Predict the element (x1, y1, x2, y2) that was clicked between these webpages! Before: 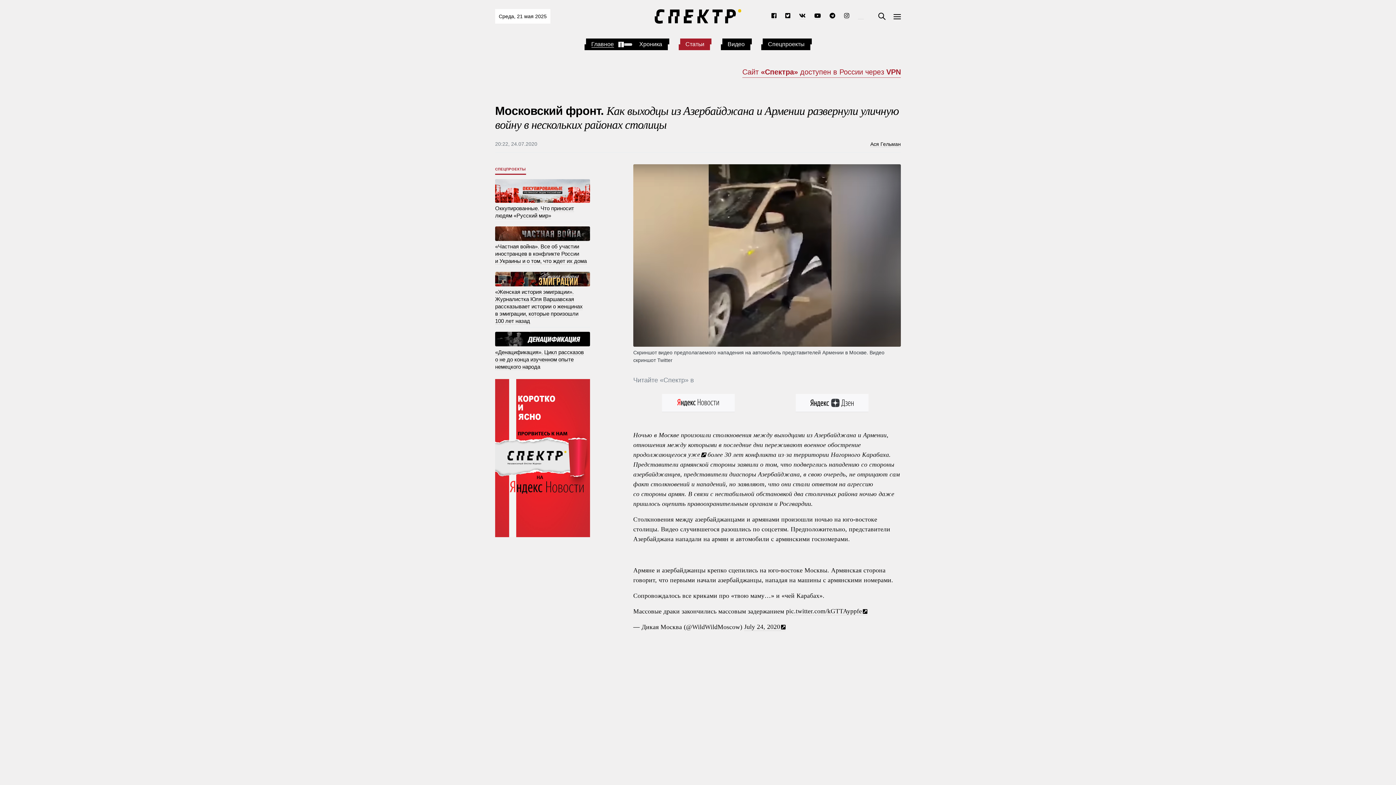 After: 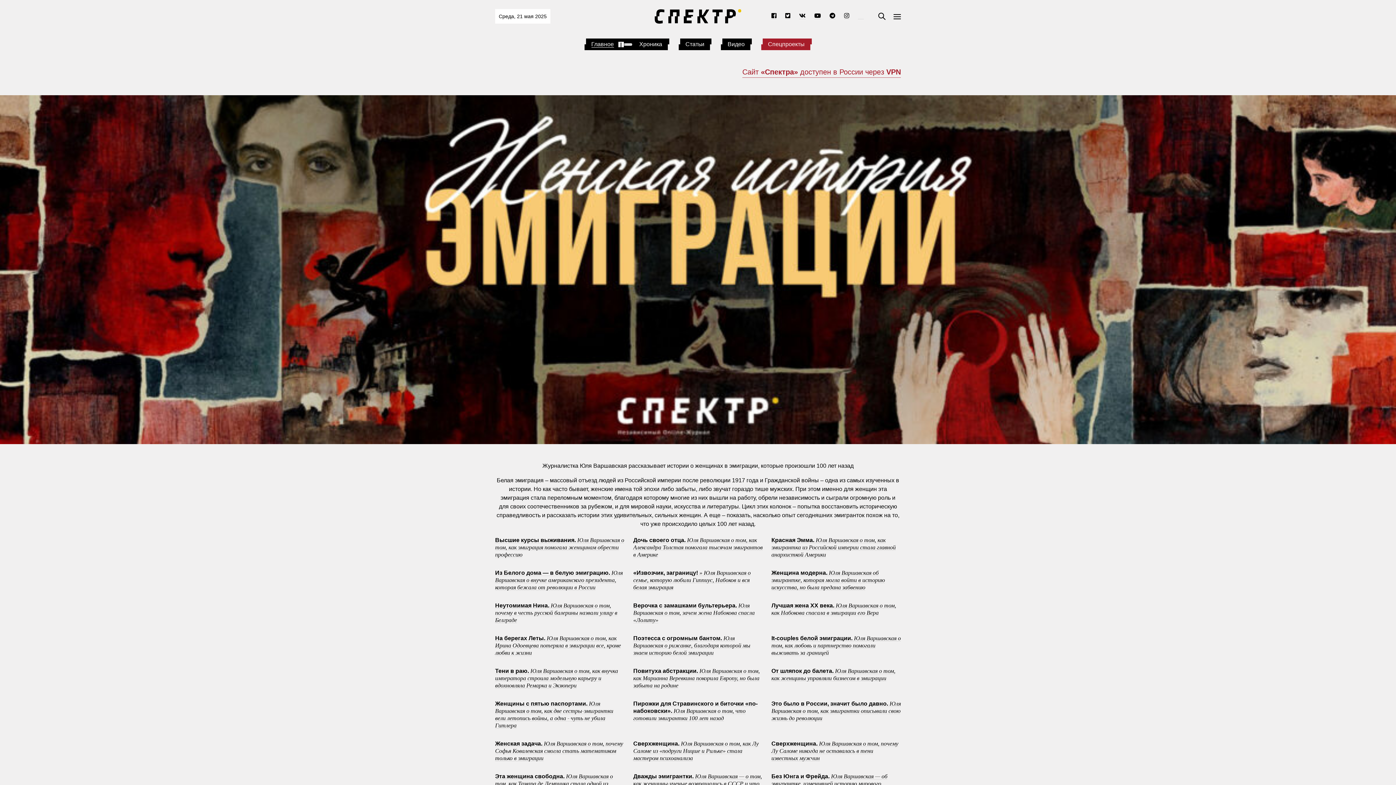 Action: bbox: (495, 287, 582, 324) label: «Женская история эмиграции». Журналистка Юля Варшавская рассказывает истории о женщинах в эмиграции, которые произошли 100 лет назад